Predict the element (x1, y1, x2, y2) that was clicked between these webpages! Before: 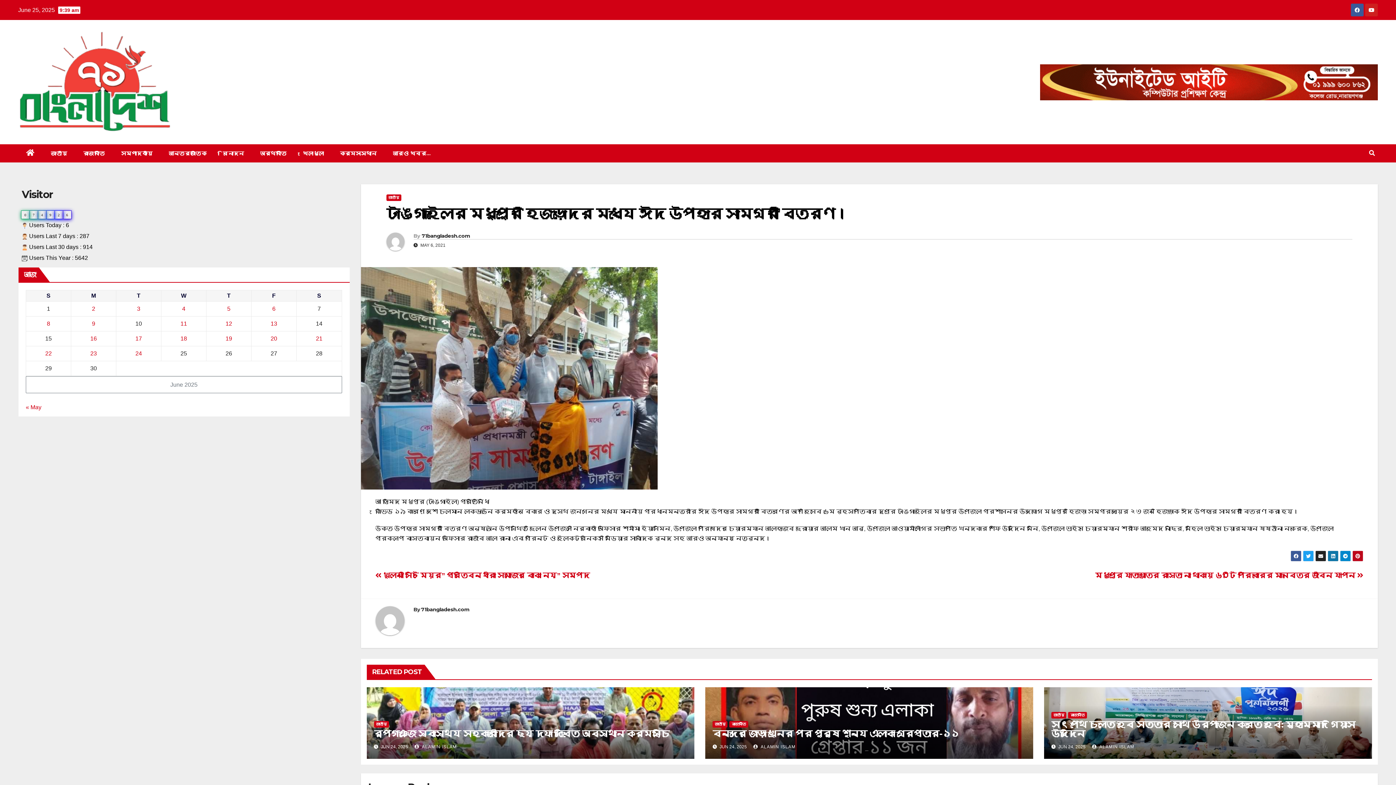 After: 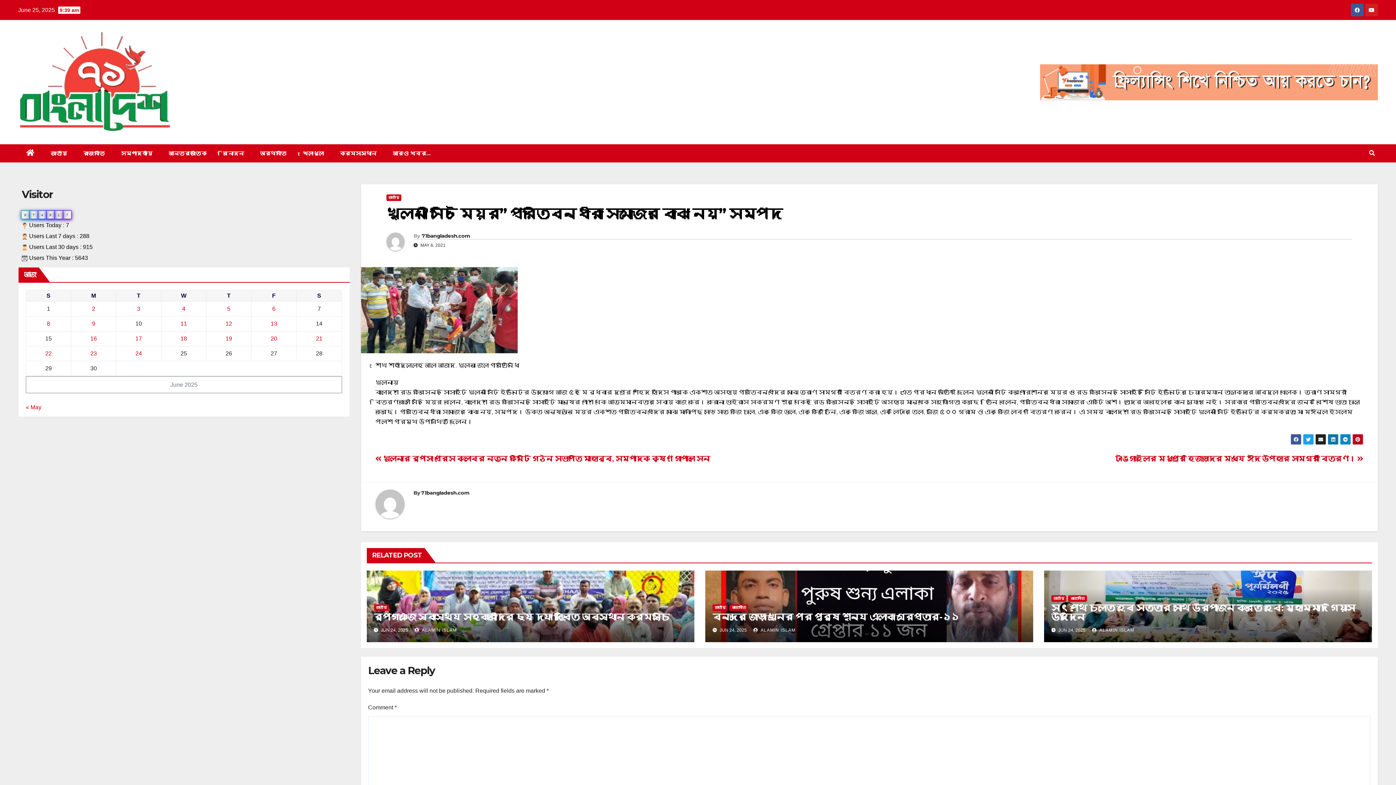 Action: bbox: (375, 572, 589, 579) label:  খুলনা সিটি মেয়র” প্রতিবন্ধীরা সমাজের বোঝা নয়” সম্পদ